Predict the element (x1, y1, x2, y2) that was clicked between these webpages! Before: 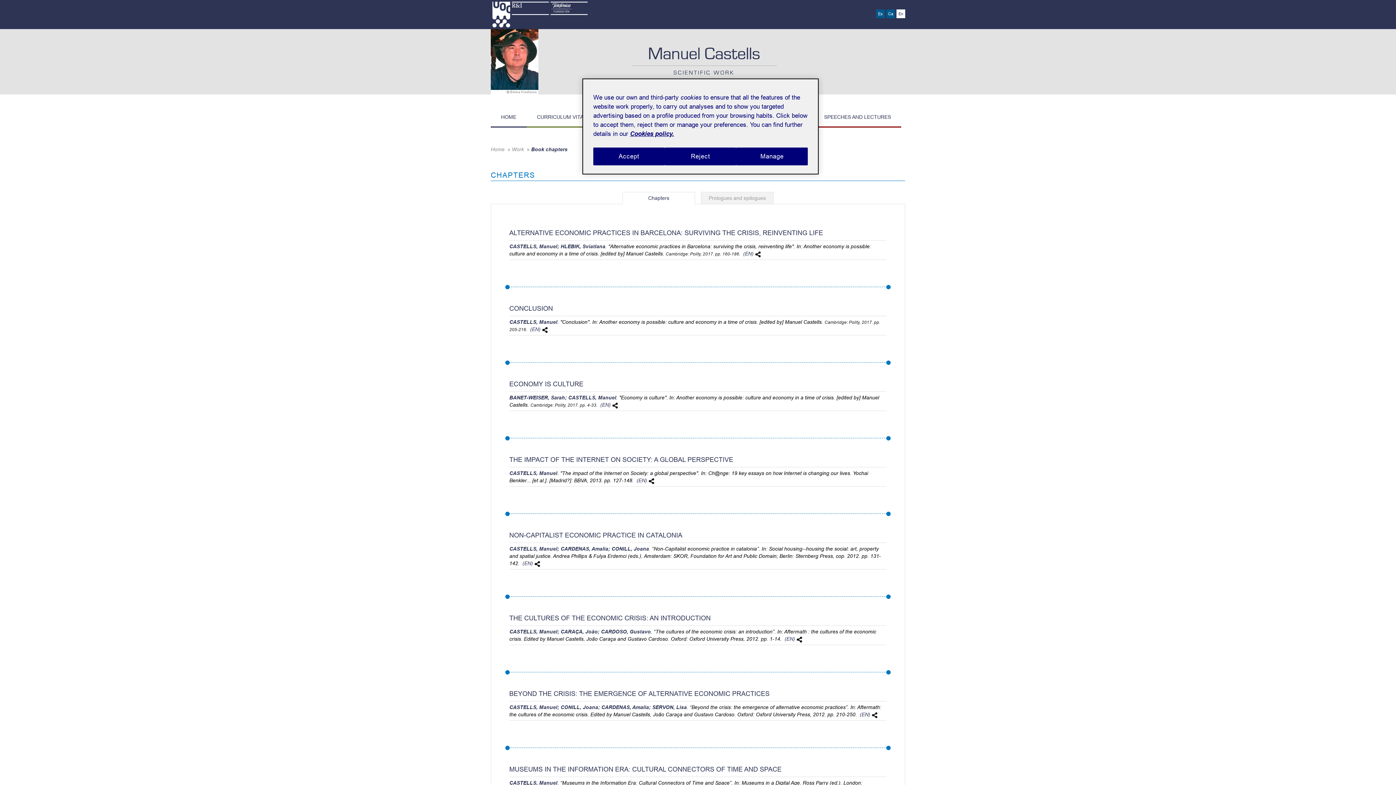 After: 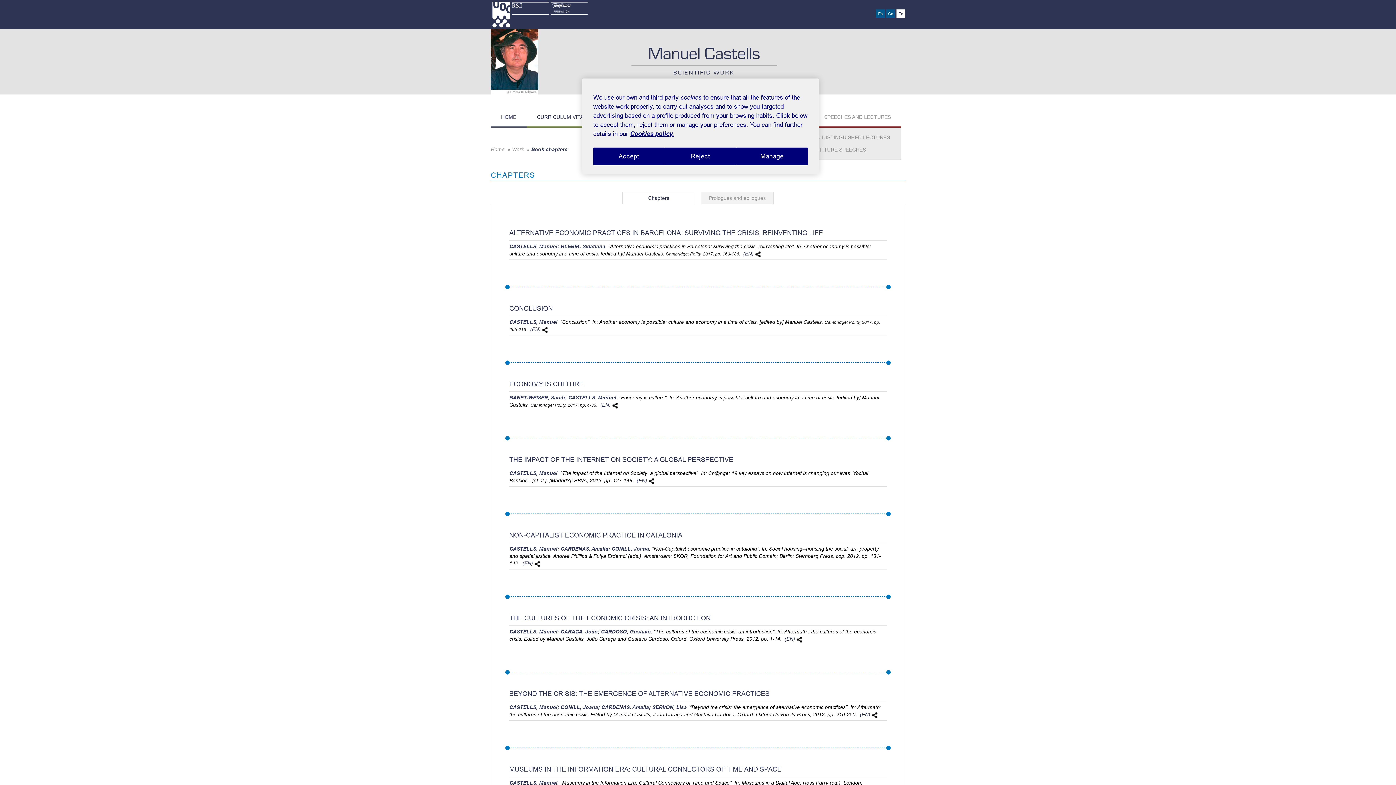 Action: label: SPEECHES AND LECTURES bbox: (814, 107, 901, 127)